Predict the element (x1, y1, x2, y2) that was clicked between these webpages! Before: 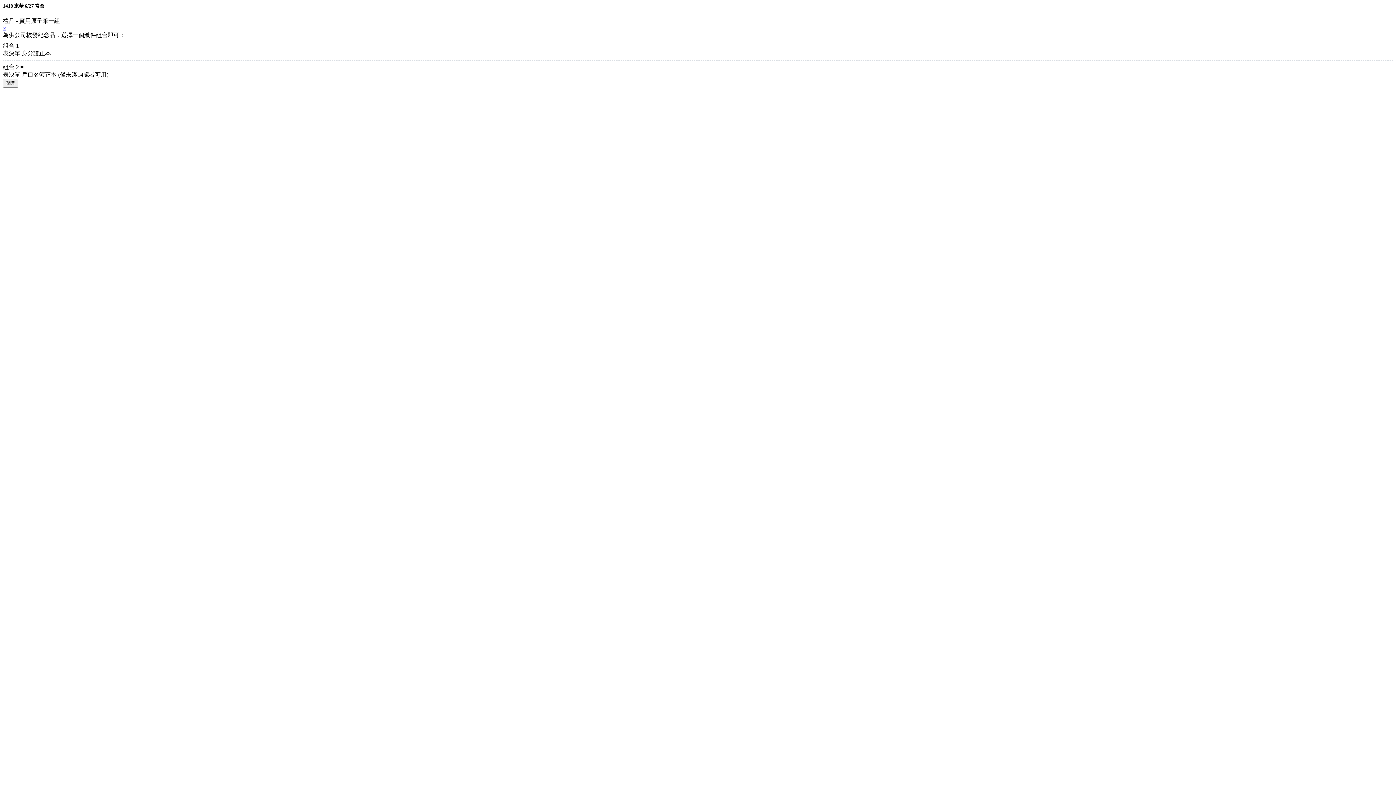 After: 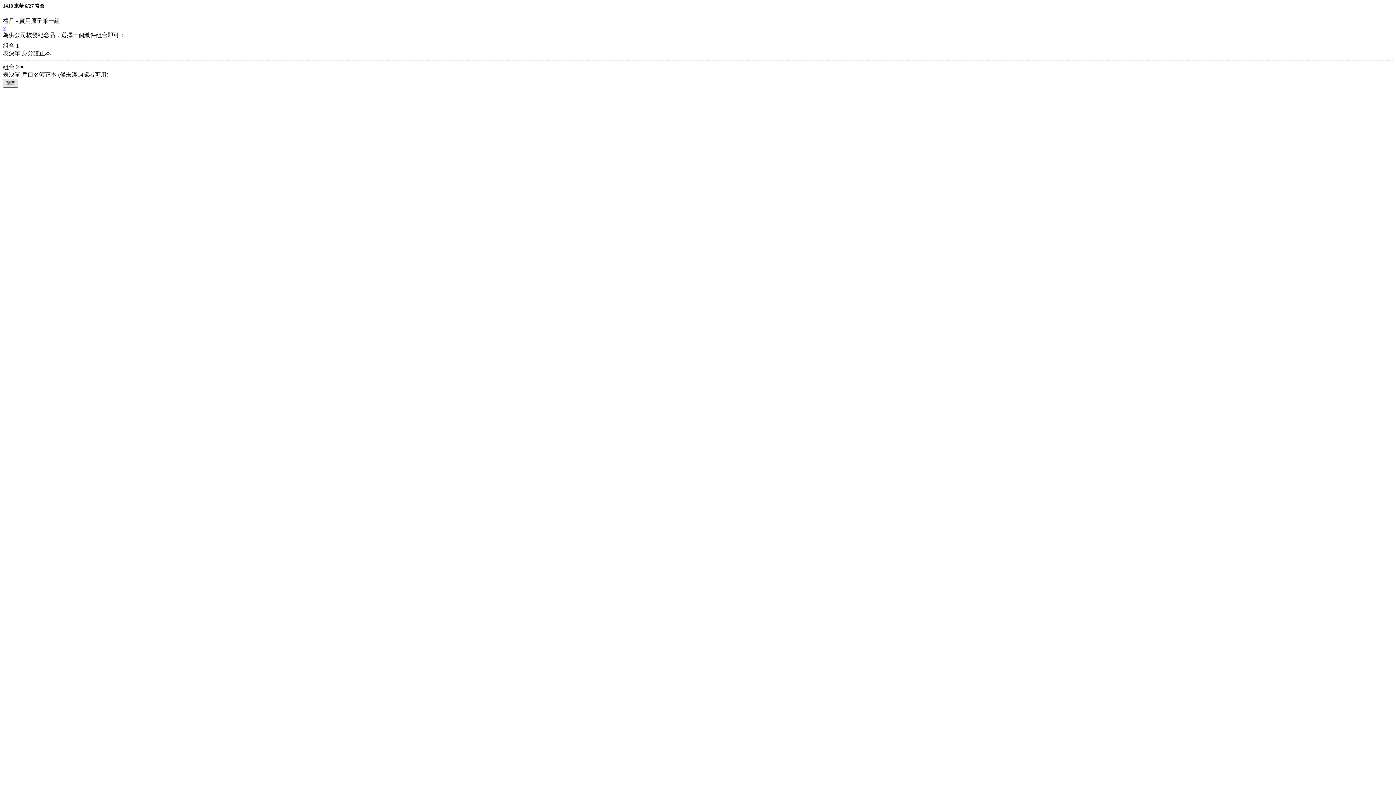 Action: bbox: (2, 78, 18, 87) label: 關閉